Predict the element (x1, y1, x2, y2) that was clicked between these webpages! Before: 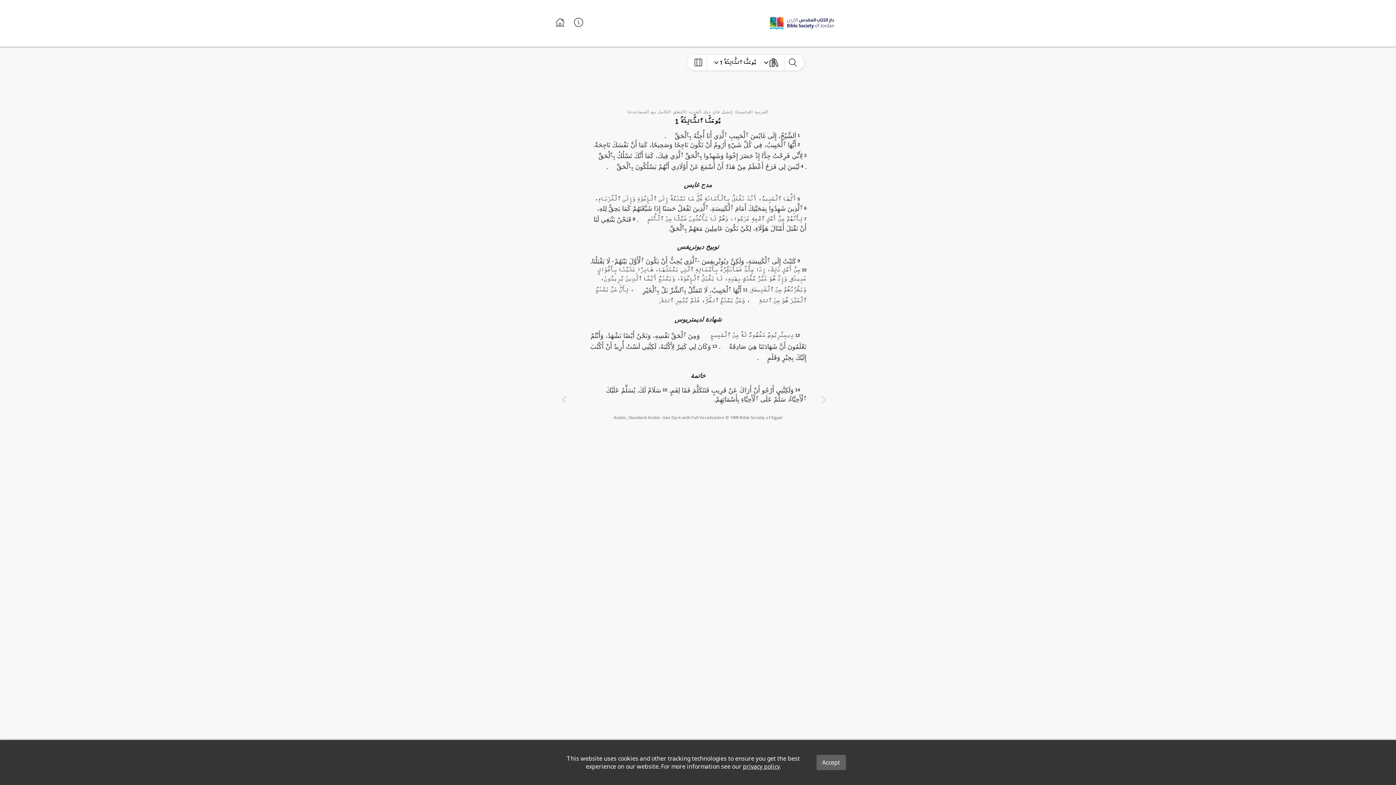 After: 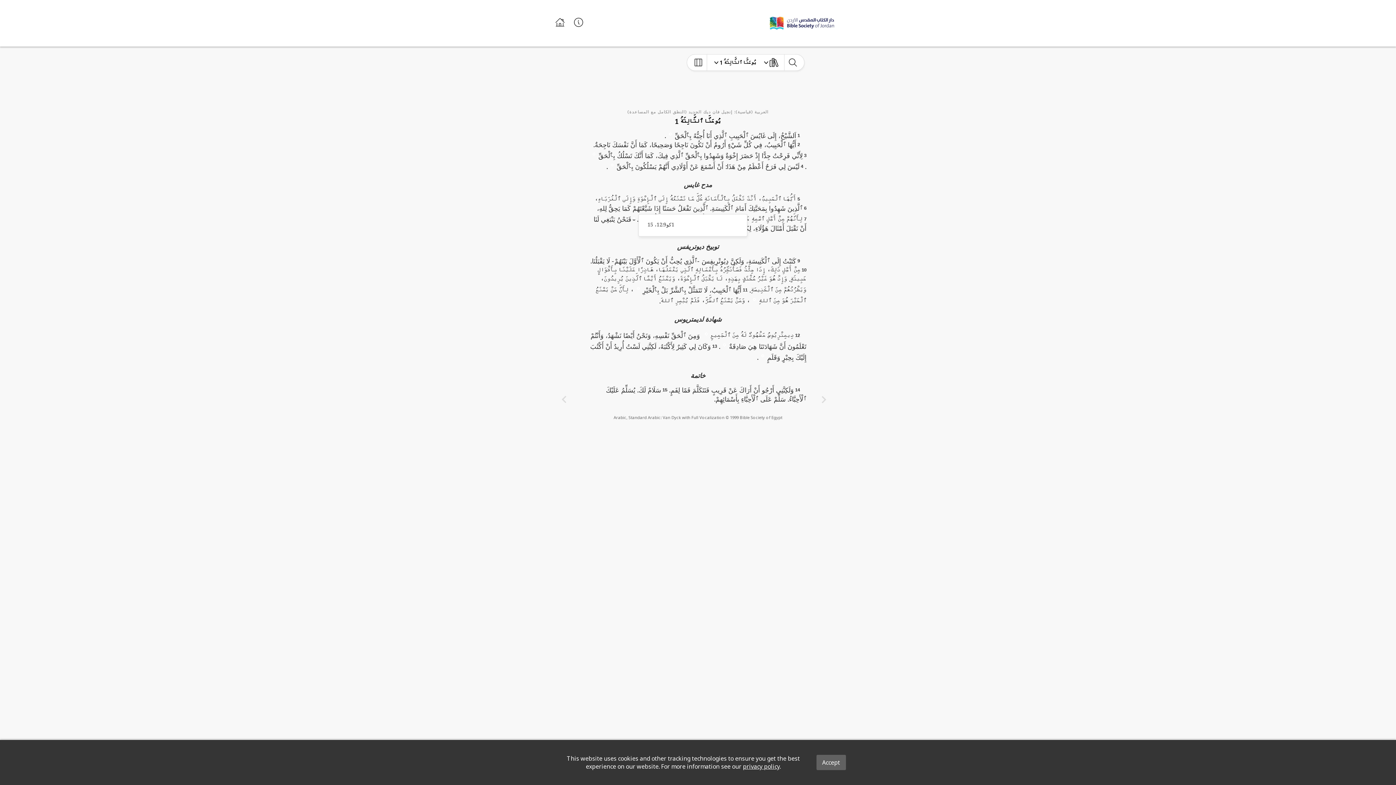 Action: bbox: (638, 214, 647, 220)